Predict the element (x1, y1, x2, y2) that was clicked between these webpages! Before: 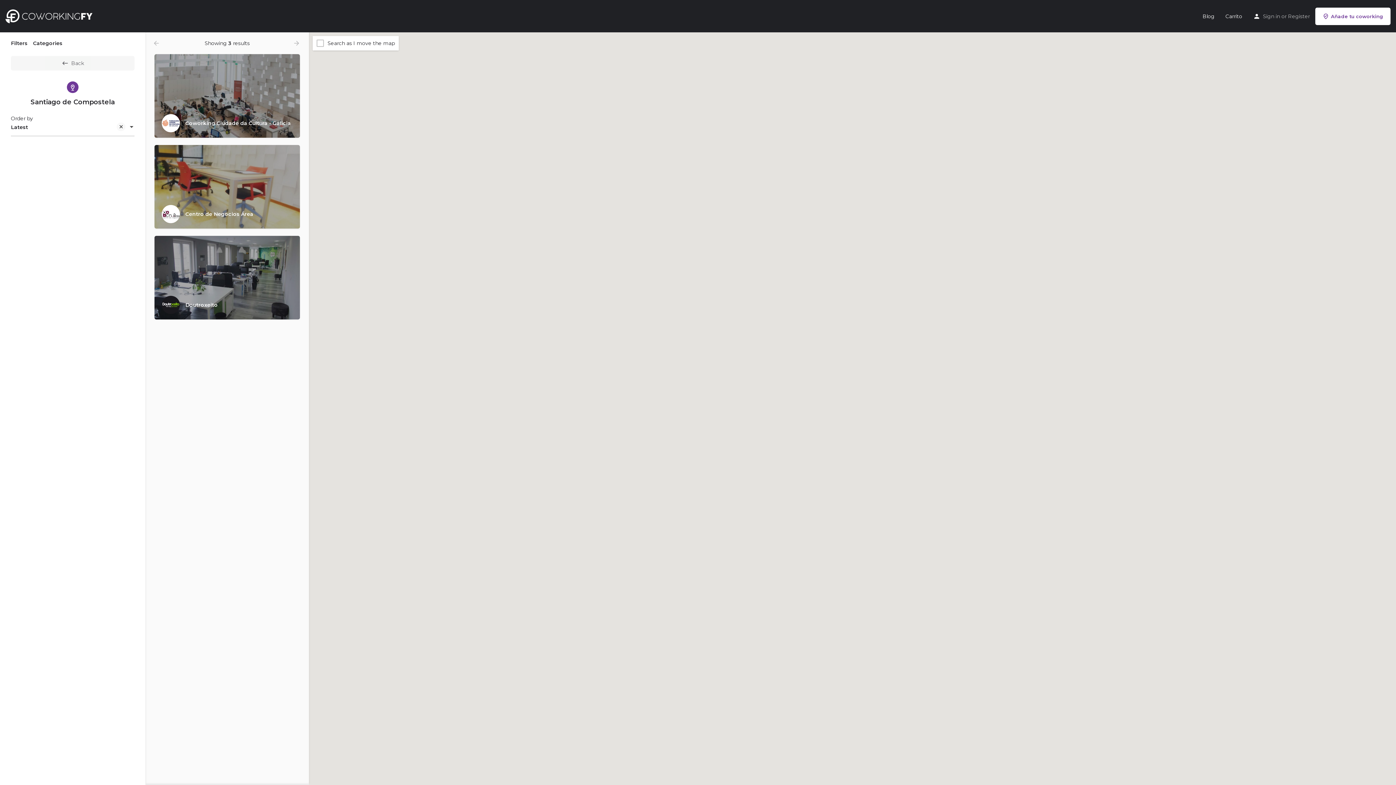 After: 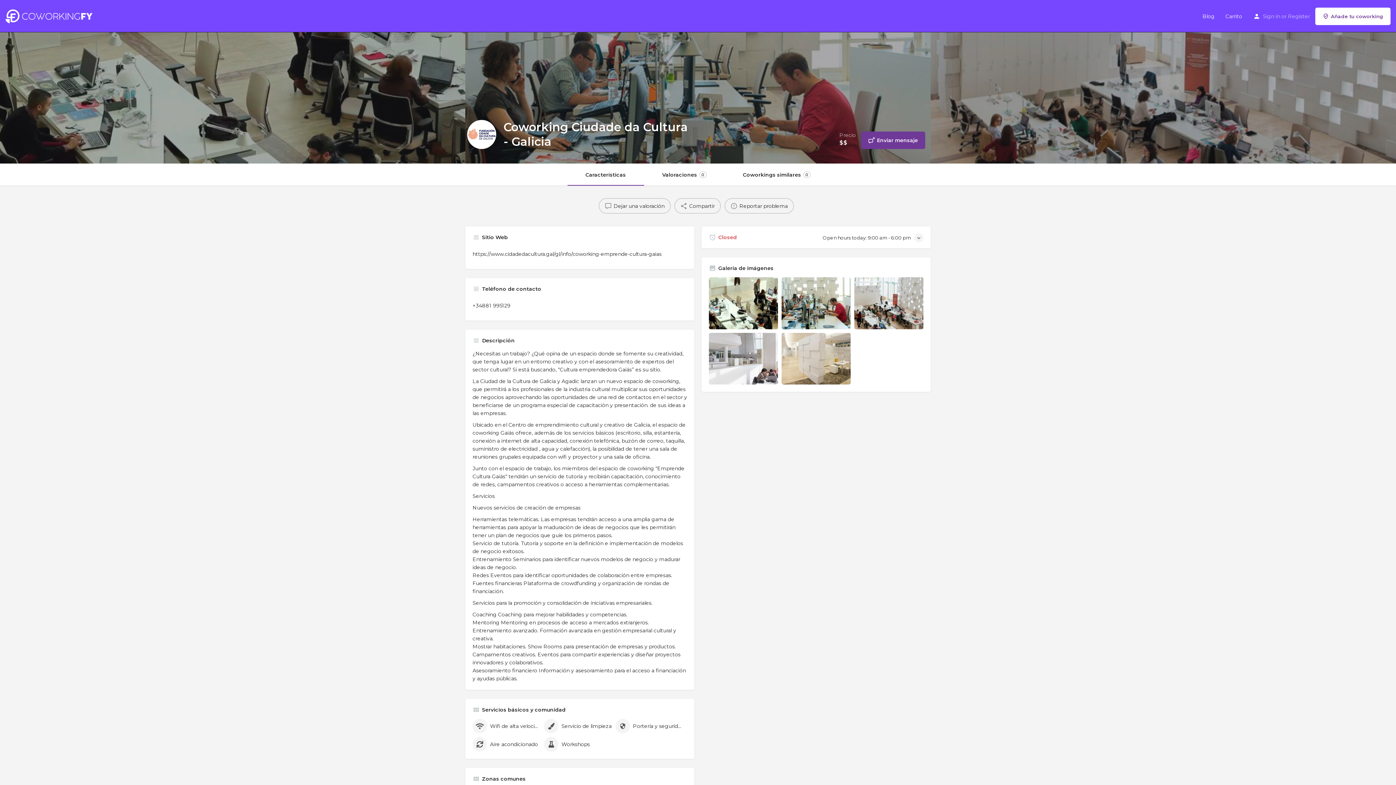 Action: bbox: (154, 54, 300, 137) label: Coworking Ciudade da Cultura - Galicia